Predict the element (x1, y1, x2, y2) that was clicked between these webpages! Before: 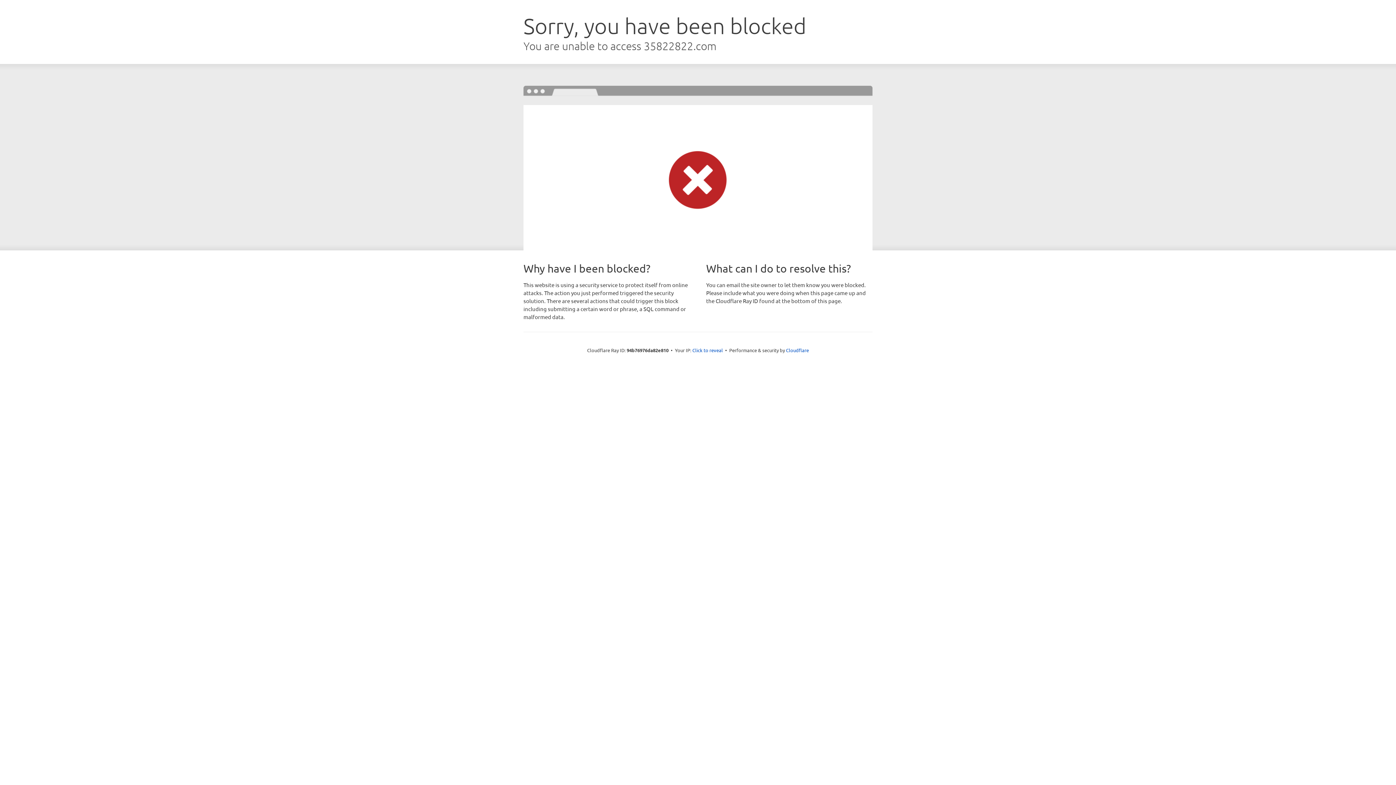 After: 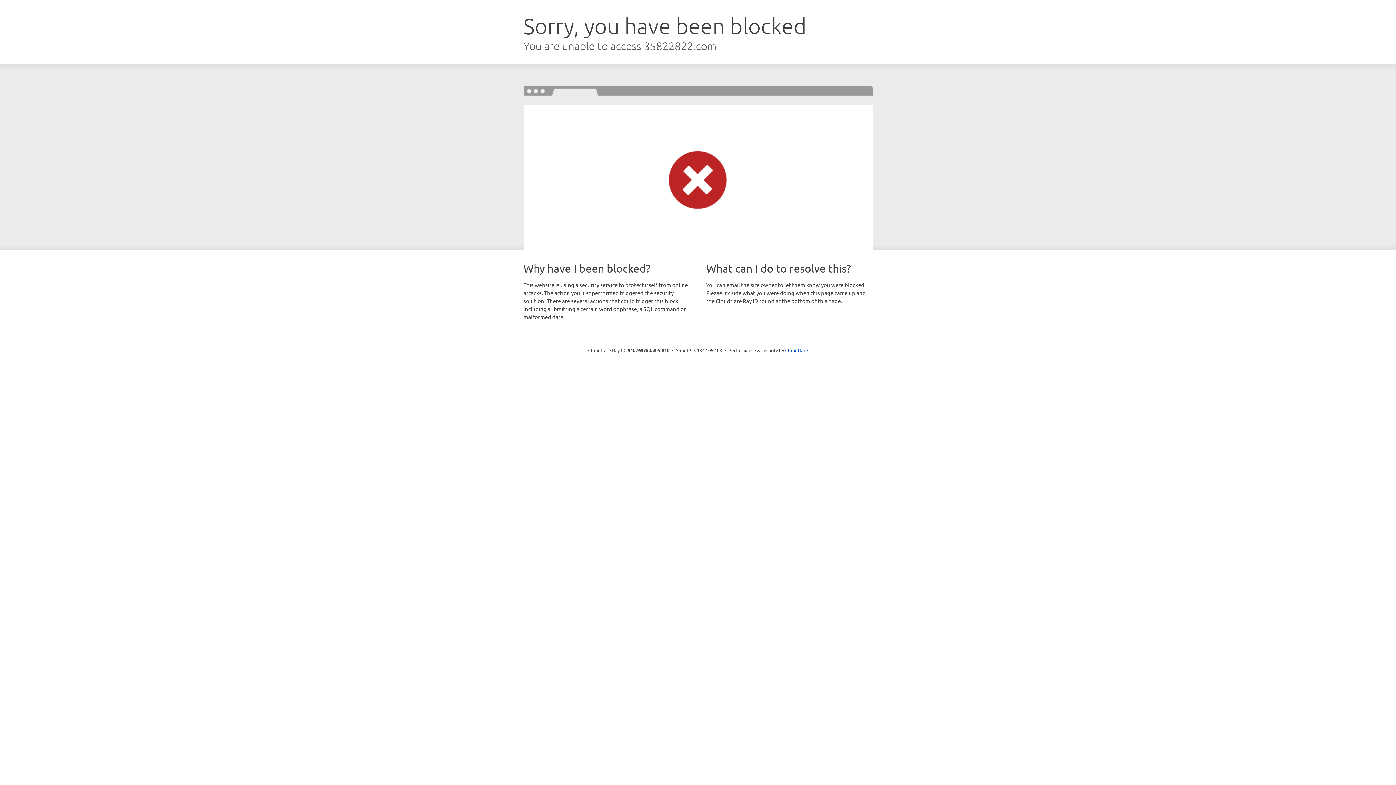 Action: bbox: (692, 346, 723, 353) label: Click to reveal